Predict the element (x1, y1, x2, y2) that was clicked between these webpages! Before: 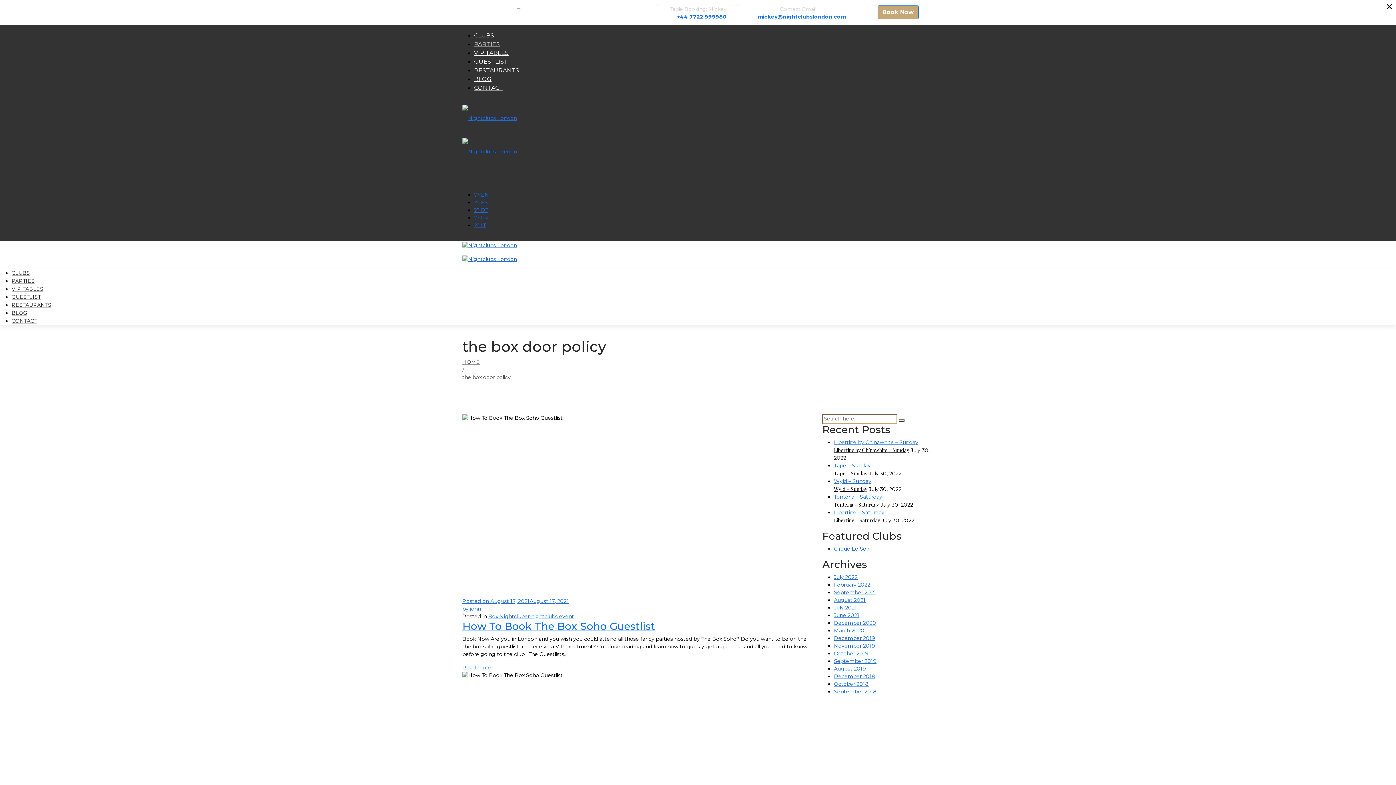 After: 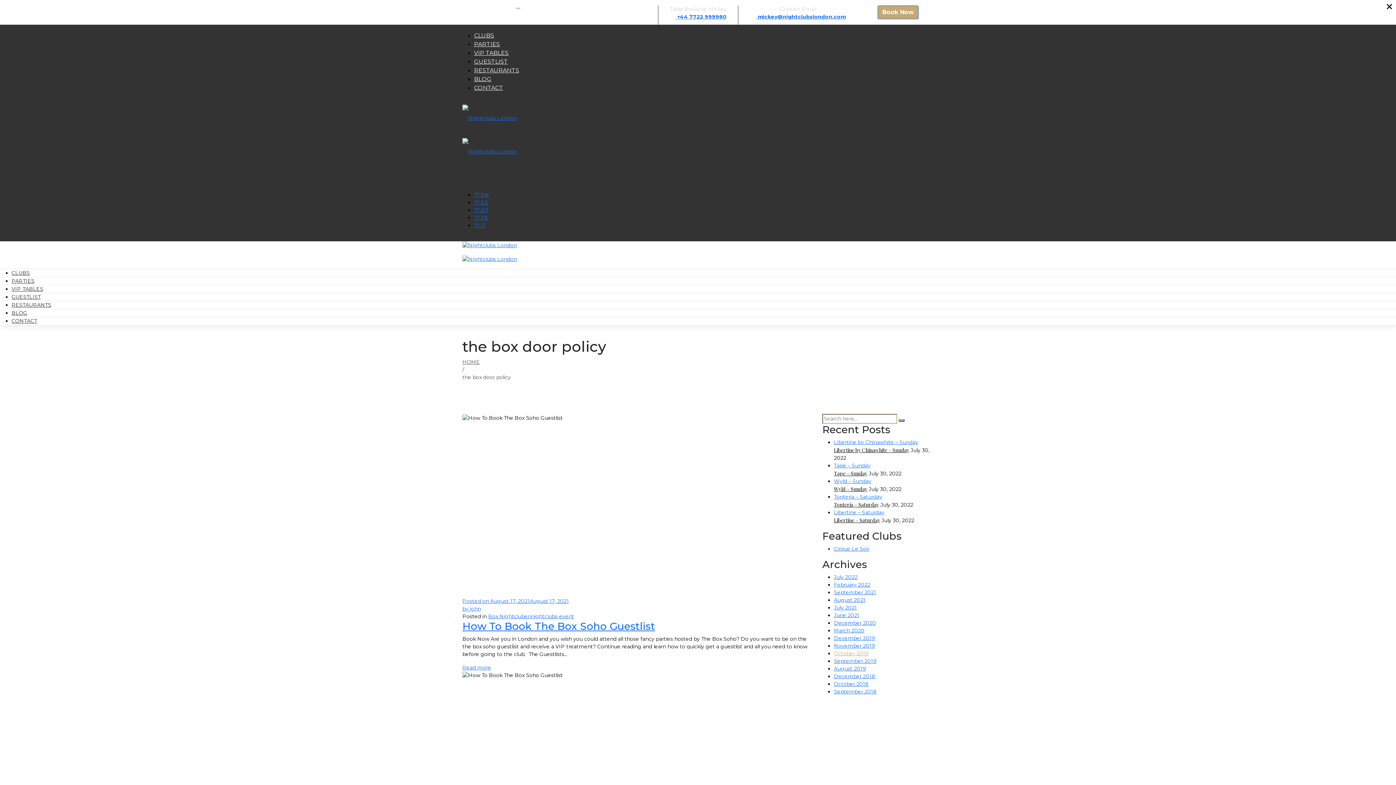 Action: bbox: (834, 650, 868, 657) label: October 2019